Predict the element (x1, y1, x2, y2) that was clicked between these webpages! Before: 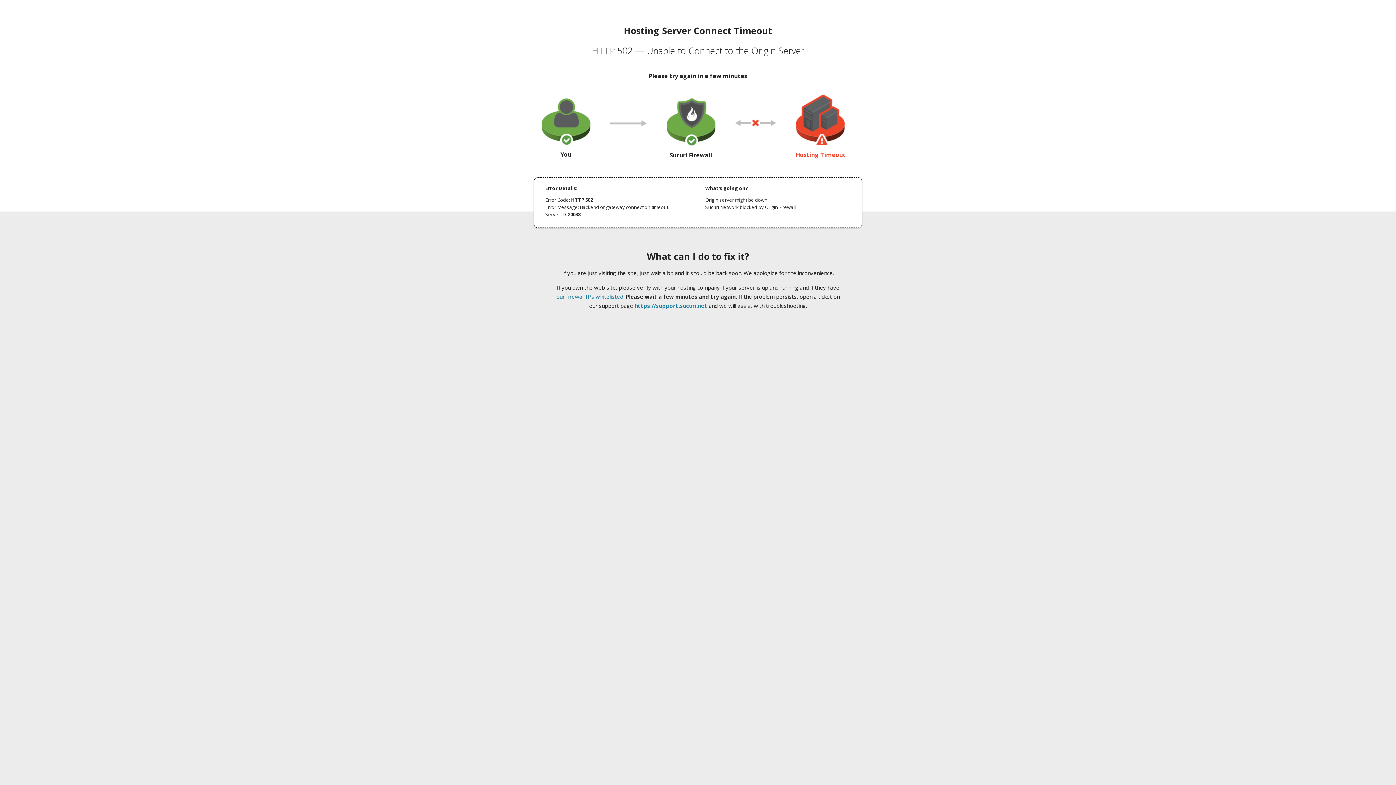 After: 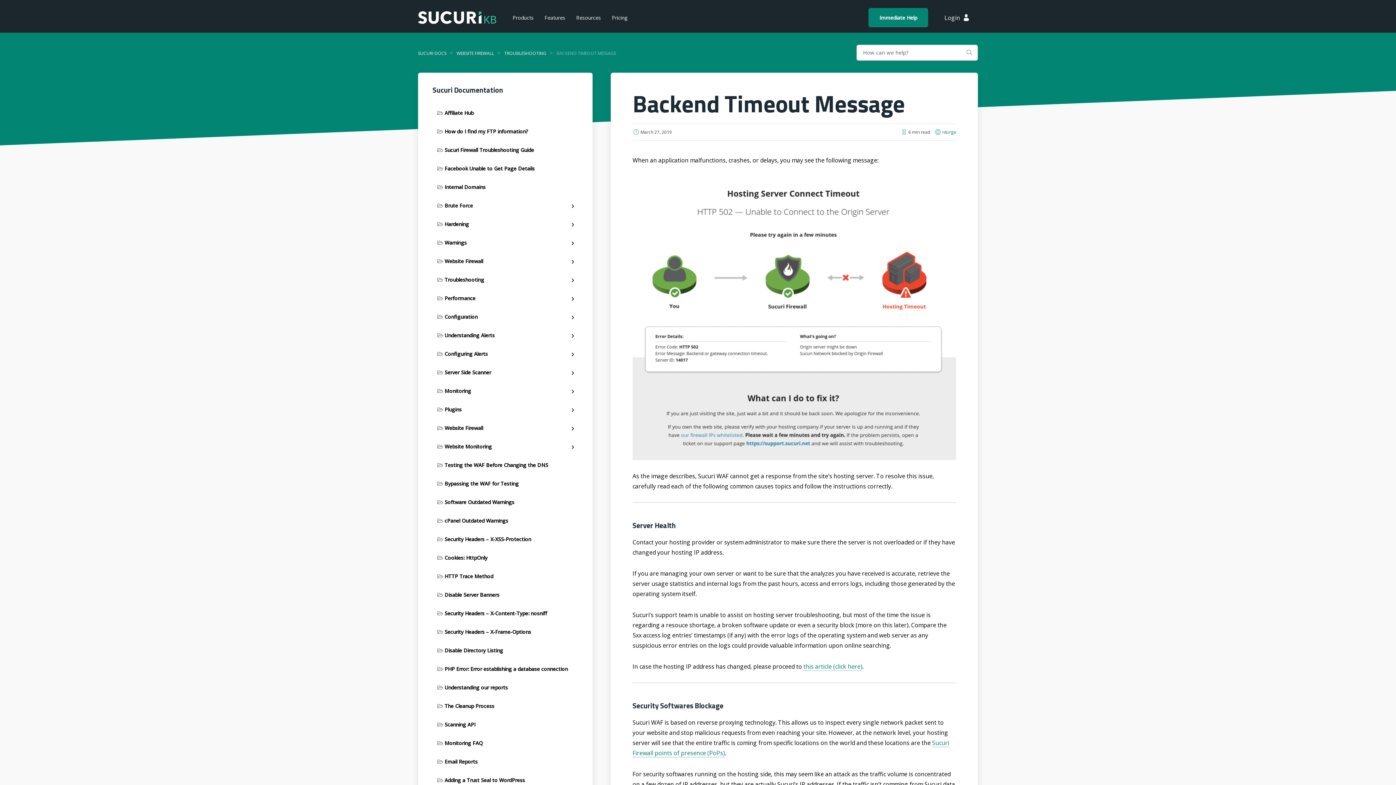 Action: label: our firewall IPs whitelisted bbox: (556, 293, 623, 300)